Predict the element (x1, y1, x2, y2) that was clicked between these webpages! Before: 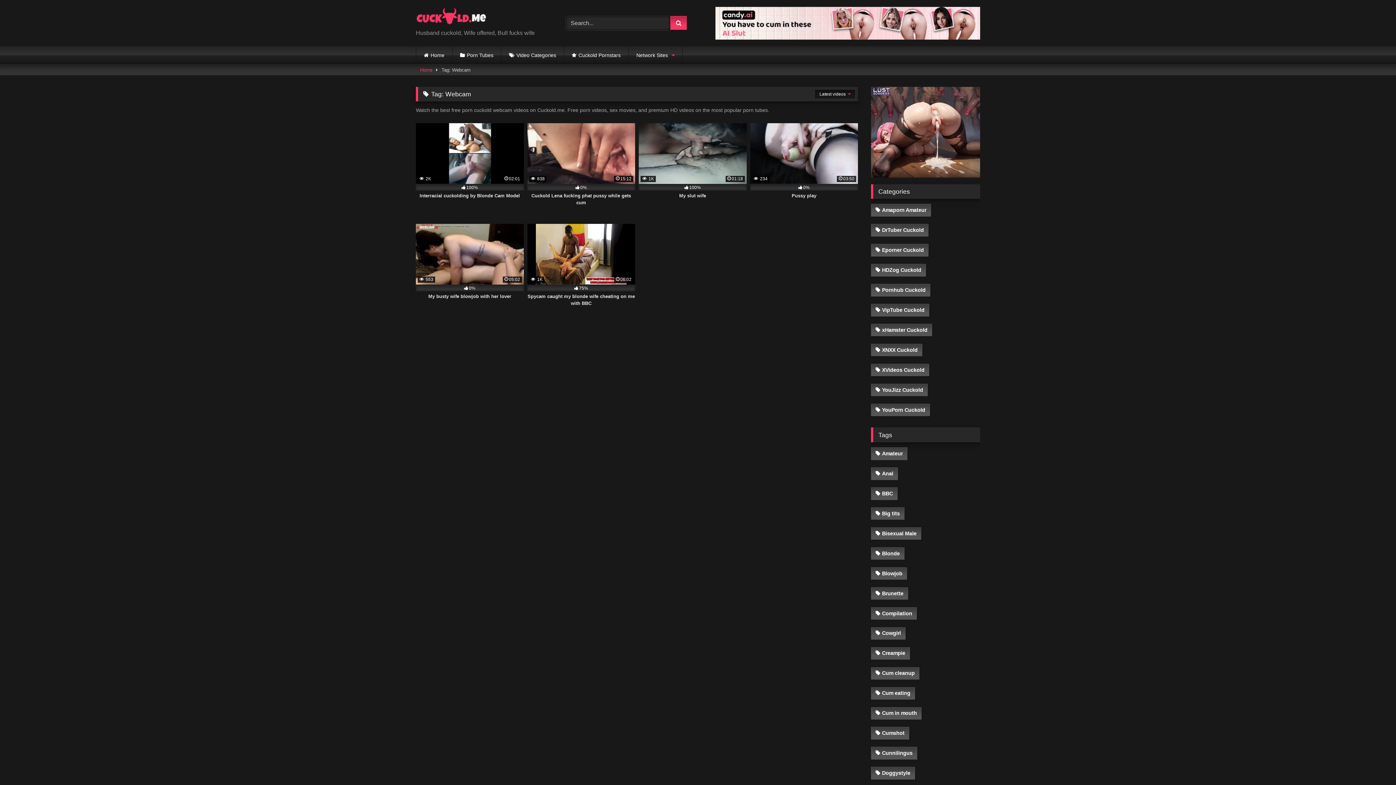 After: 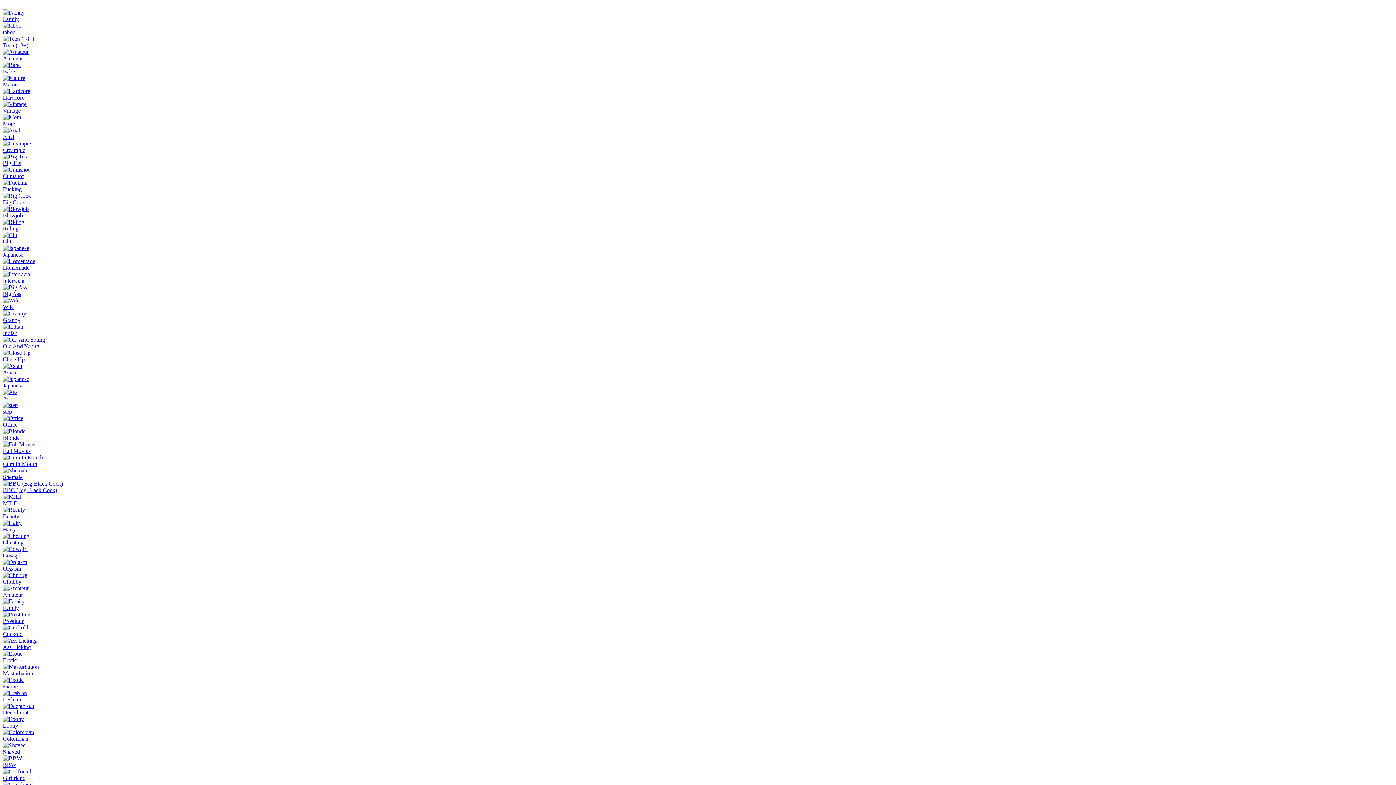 Action: bbox: (871, 547, 904, 560) label: Blonde (230 items)